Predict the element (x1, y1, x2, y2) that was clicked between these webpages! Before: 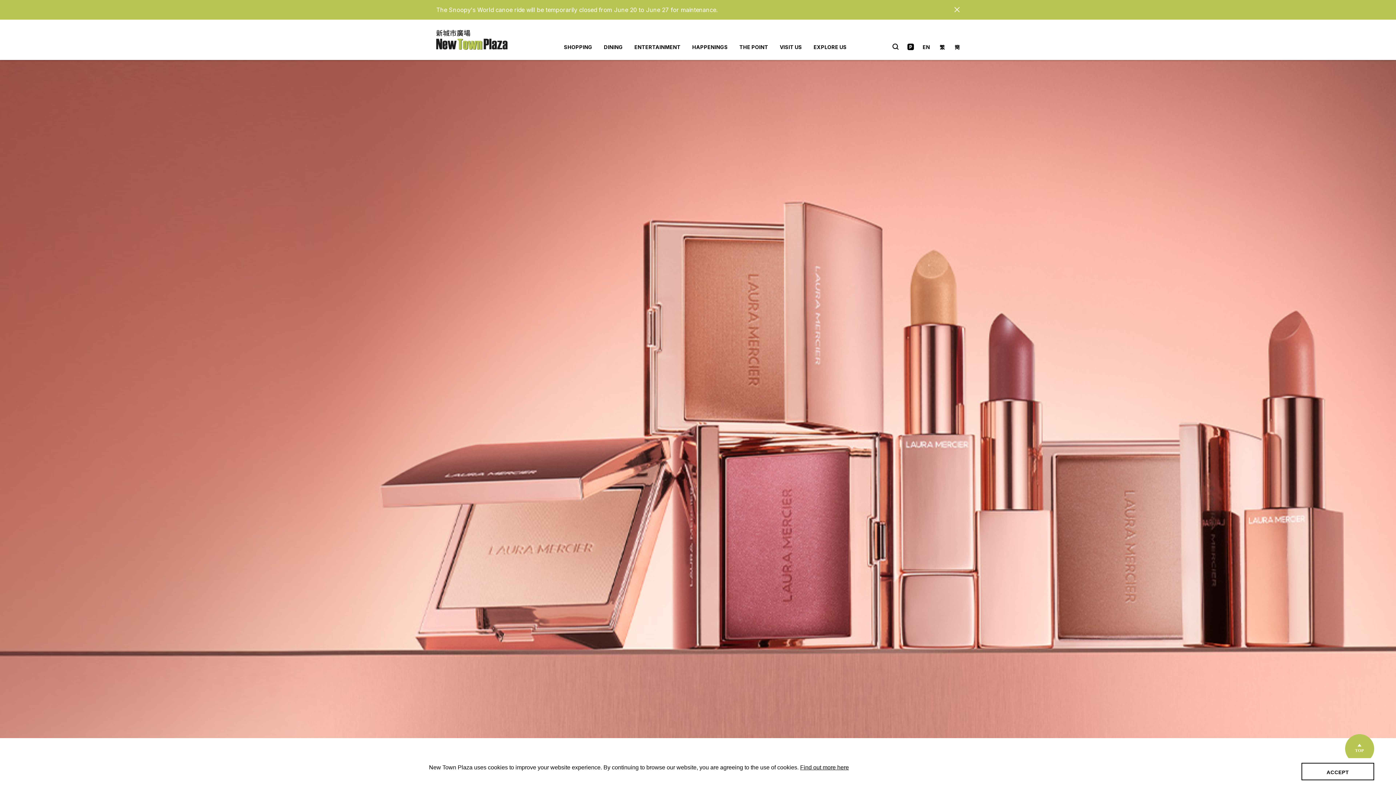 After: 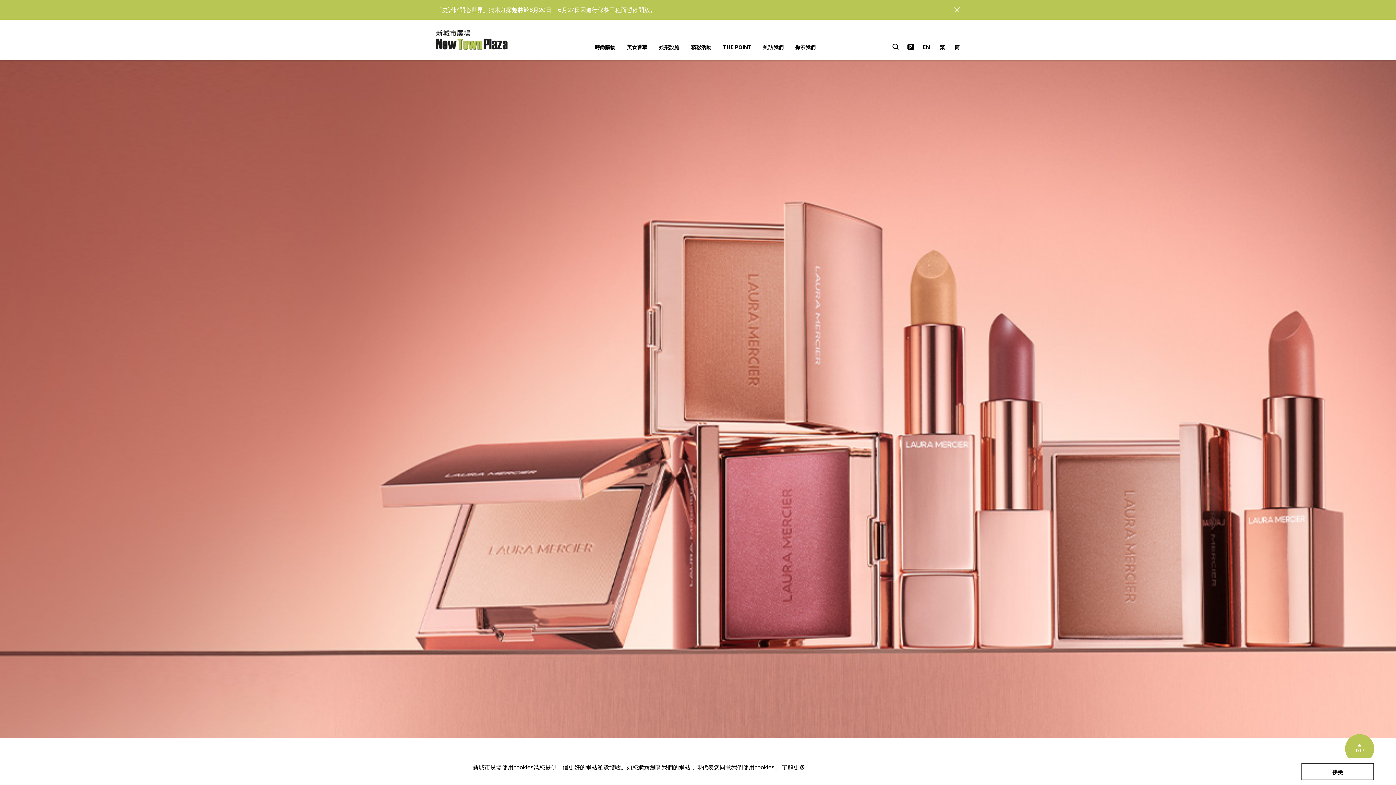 Action: bbox: (940, 44, 945, 50) label: 繁